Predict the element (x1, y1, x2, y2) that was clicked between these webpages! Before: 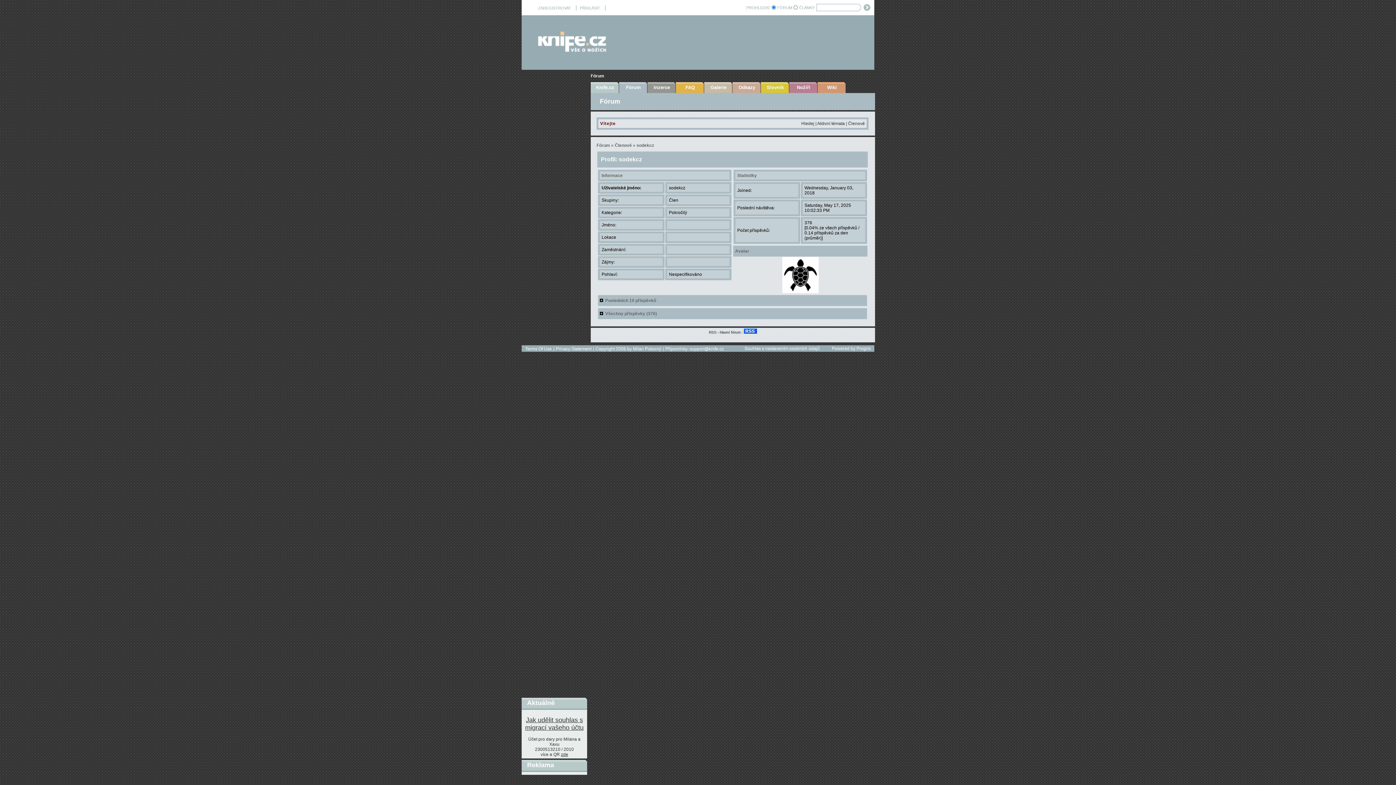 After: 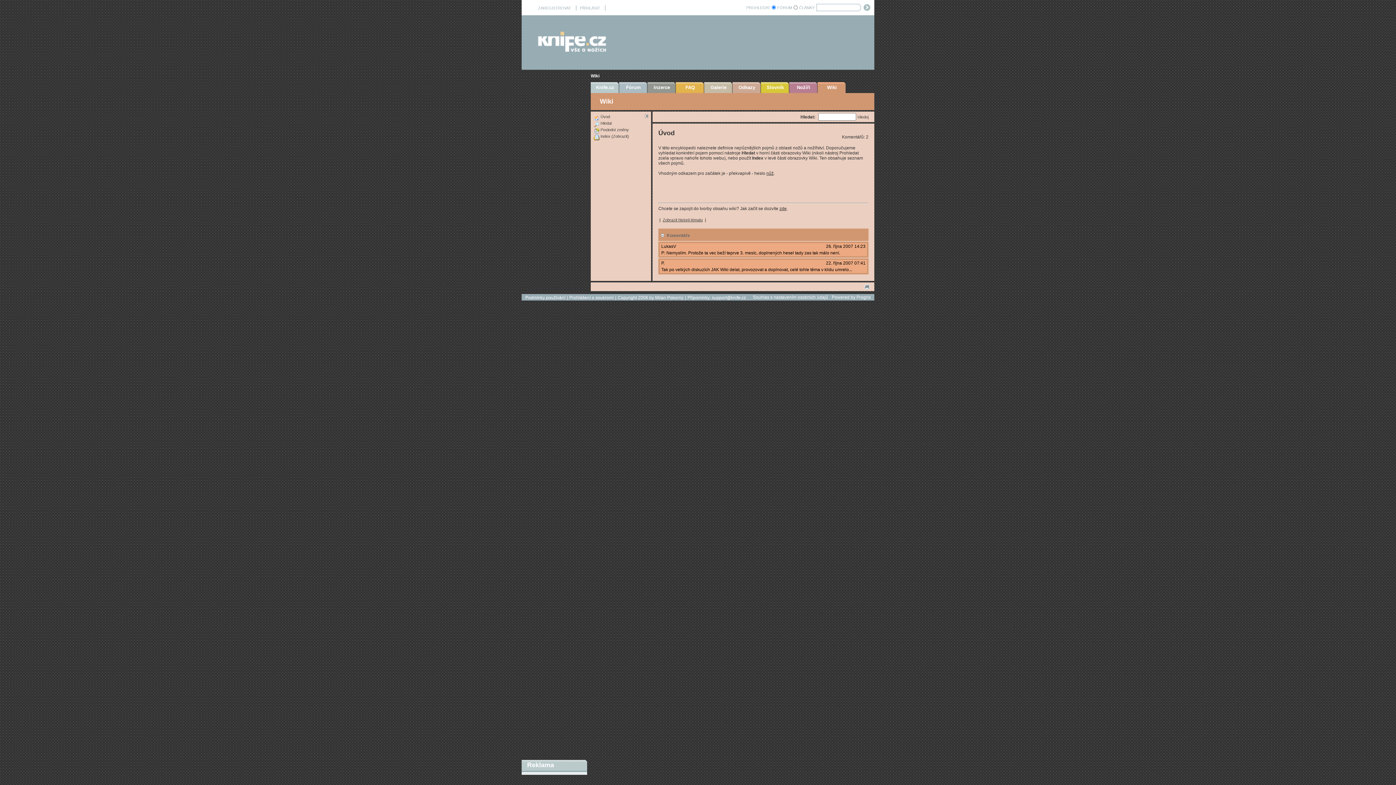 Action: bbox: (817, 82, 846, 93)